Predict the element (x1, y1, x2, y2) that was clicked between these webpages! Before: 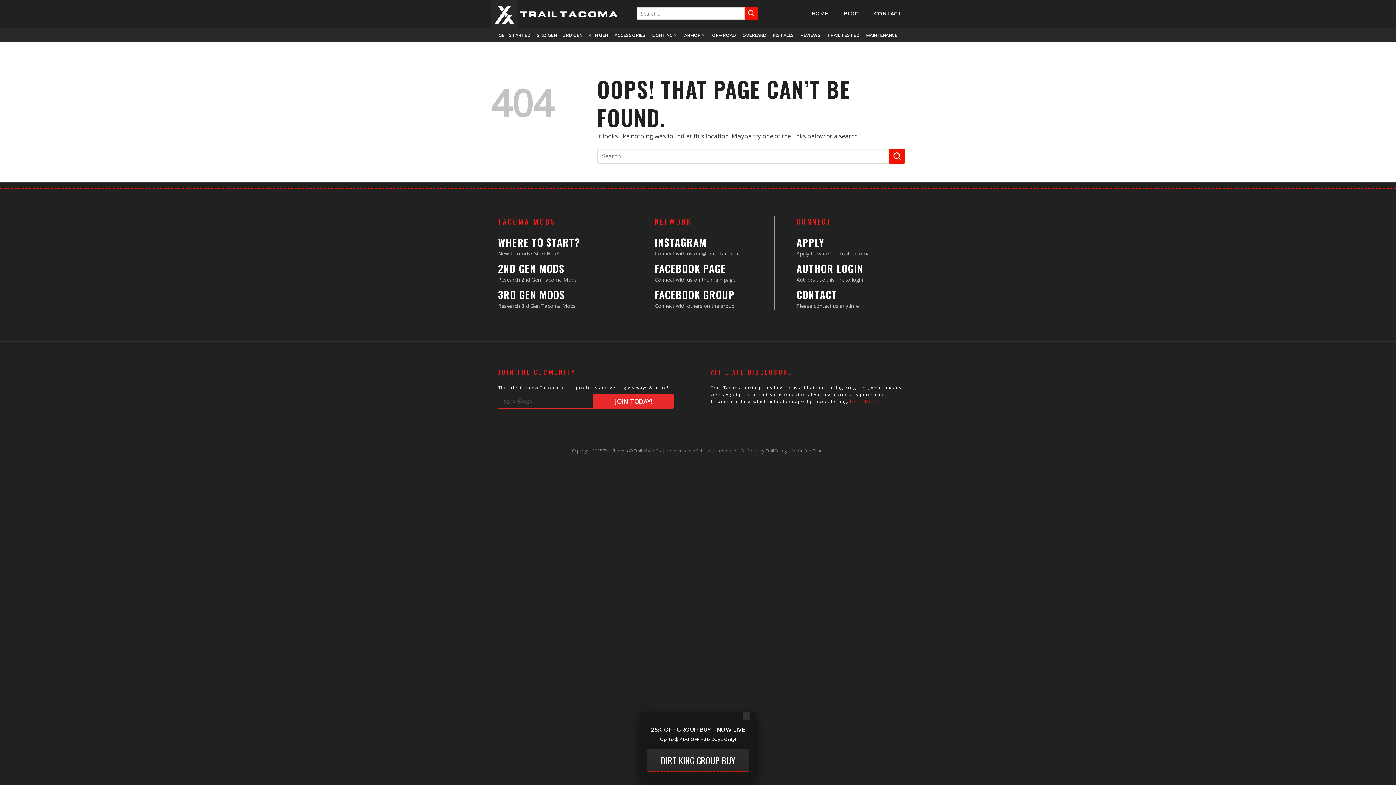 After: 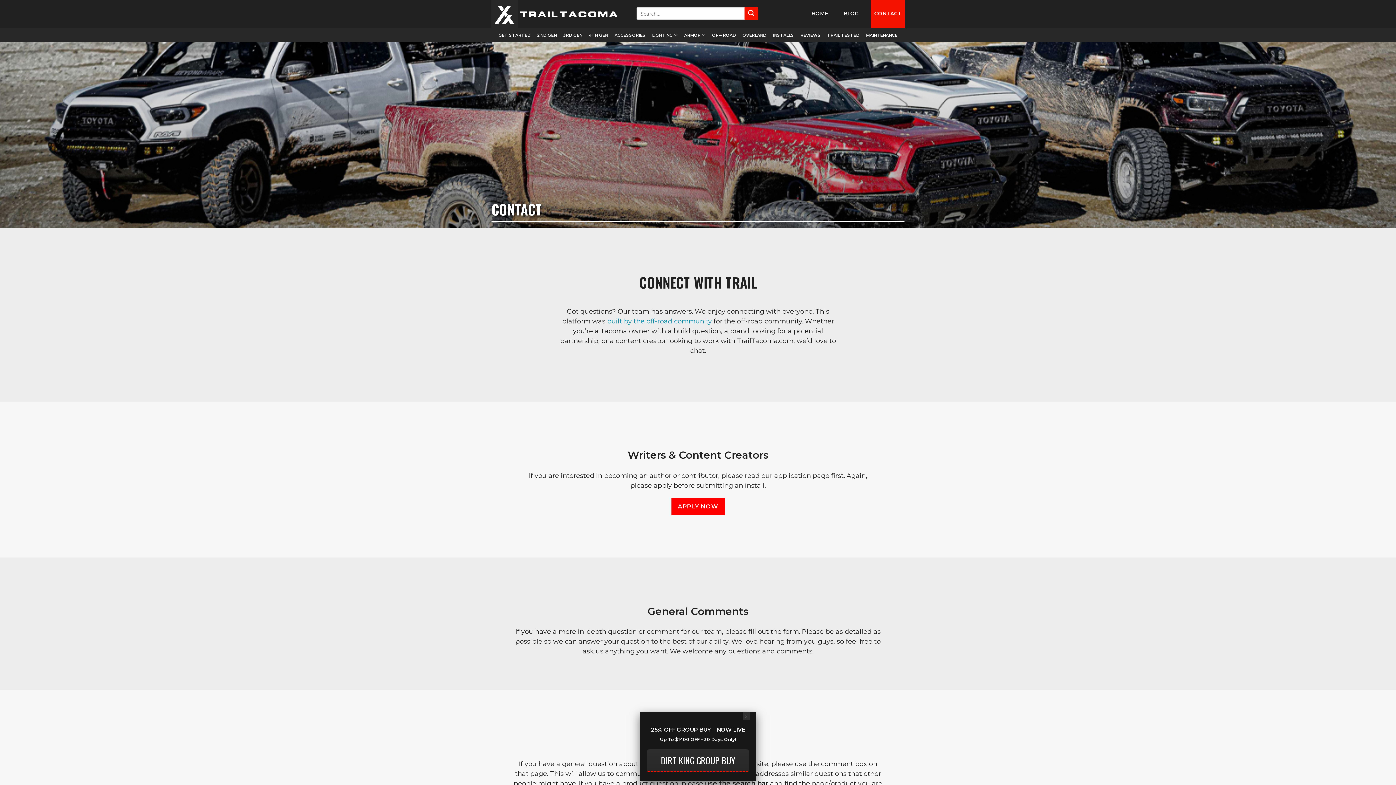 Action: label: CONTACT bbox: (870, 0, 905, 27)